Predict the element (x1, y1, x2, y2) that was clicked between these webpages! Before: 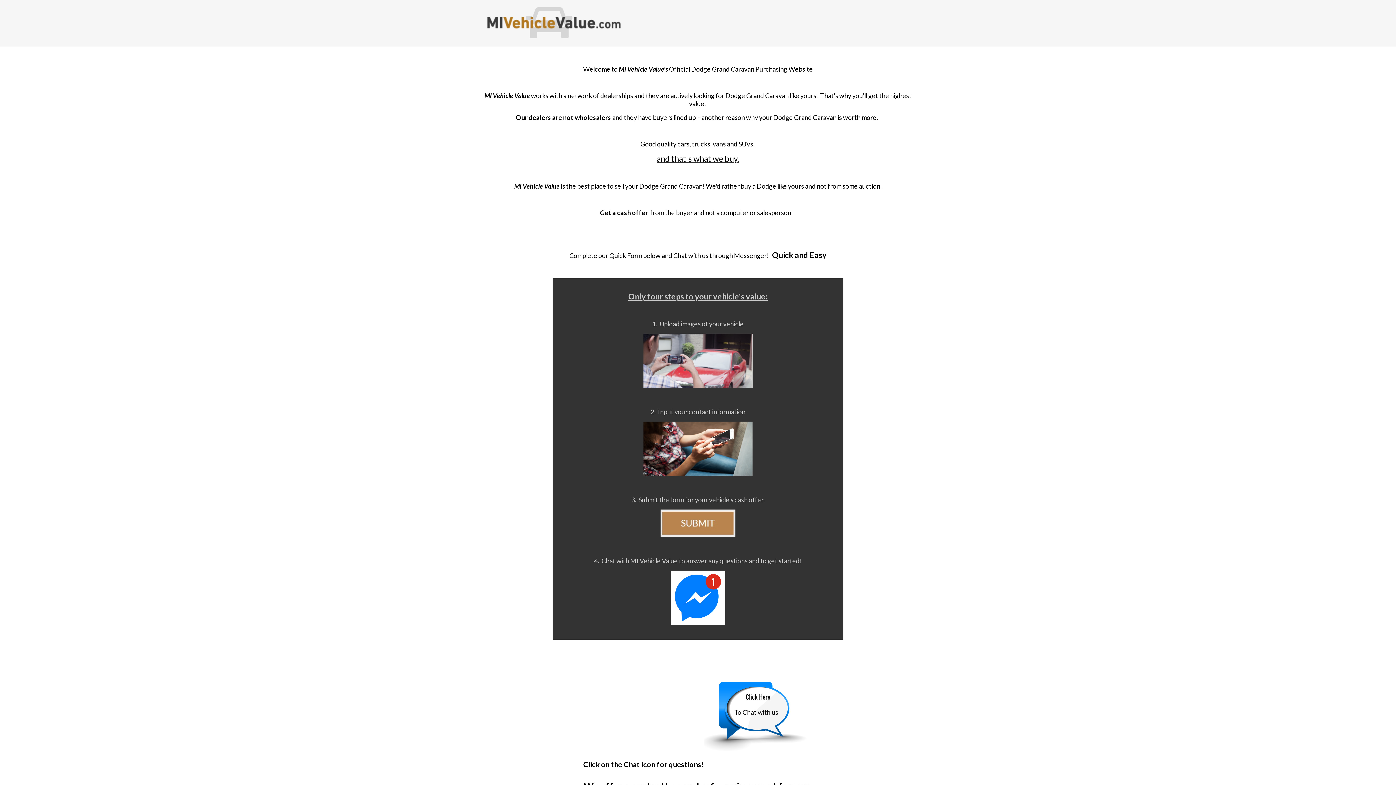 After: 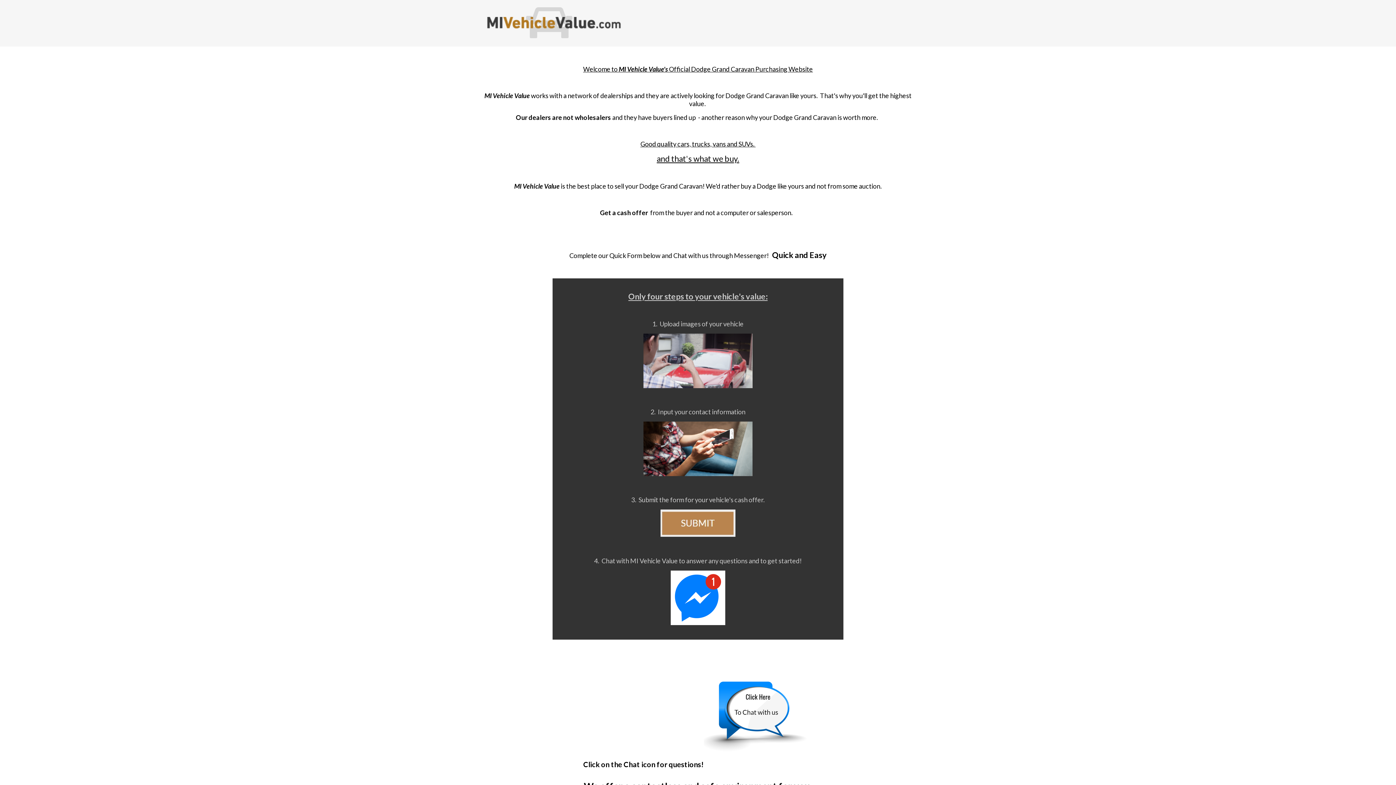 Action: bbox: (670, 619, 725, 626)